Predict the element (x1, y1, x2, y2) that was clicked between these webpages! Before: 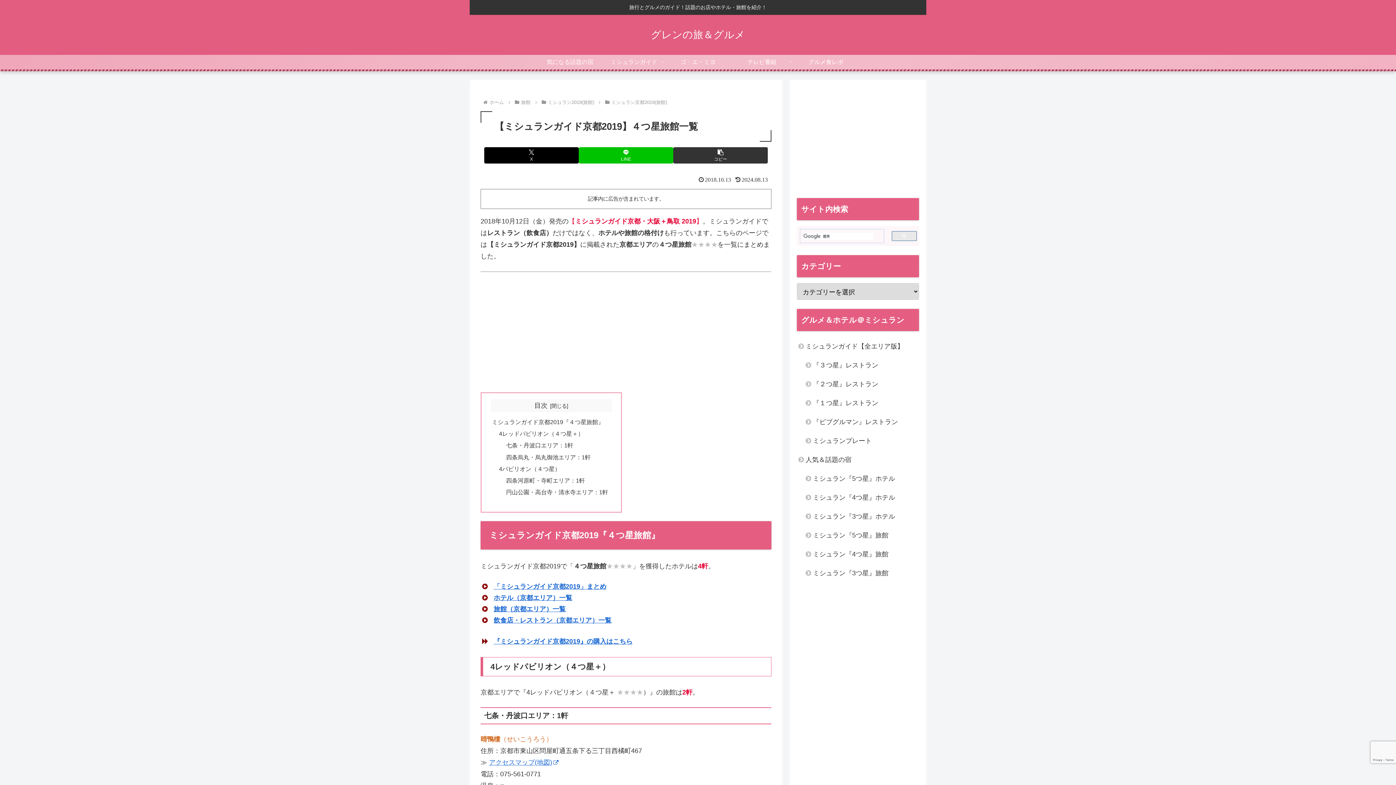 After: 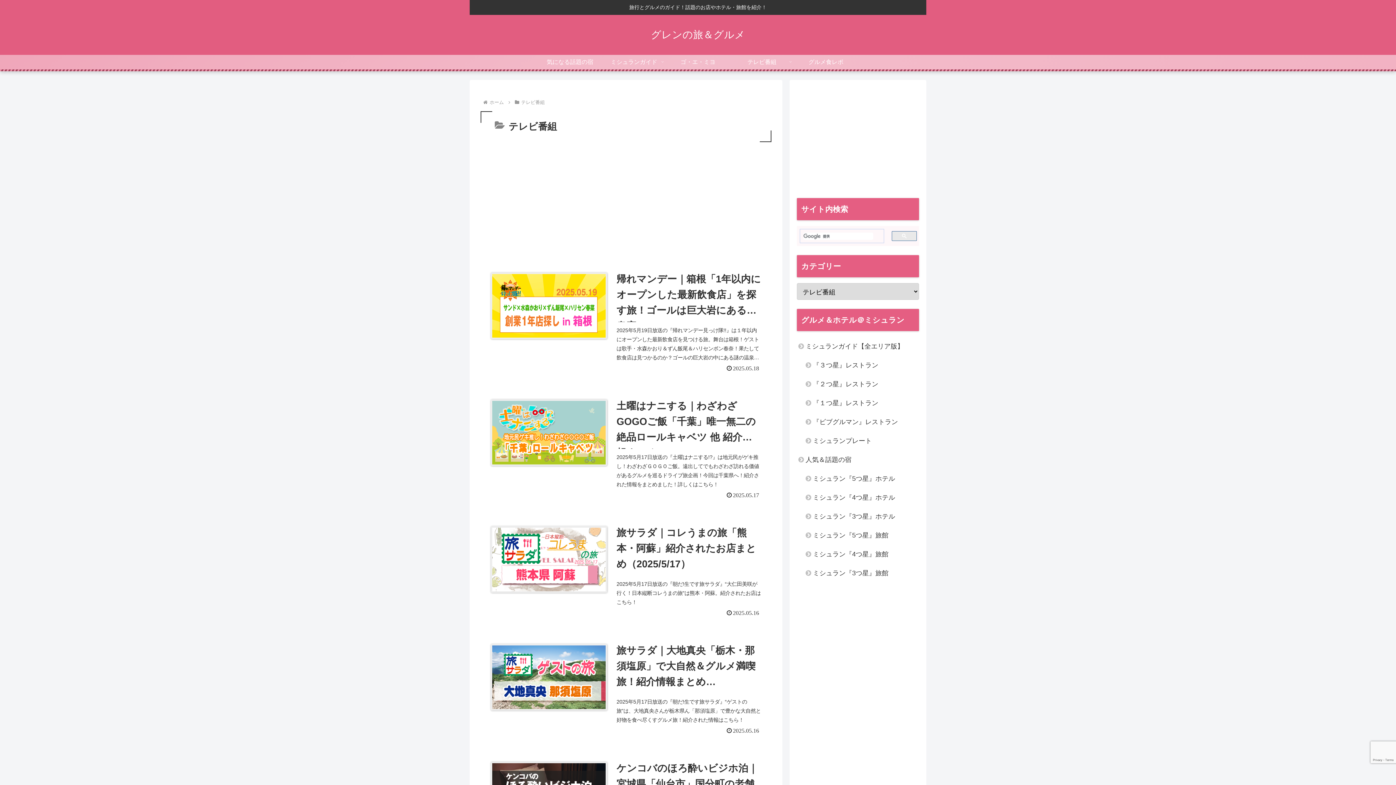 Action: label: テレビ番組 bbox: (730, 54, 794, 69)